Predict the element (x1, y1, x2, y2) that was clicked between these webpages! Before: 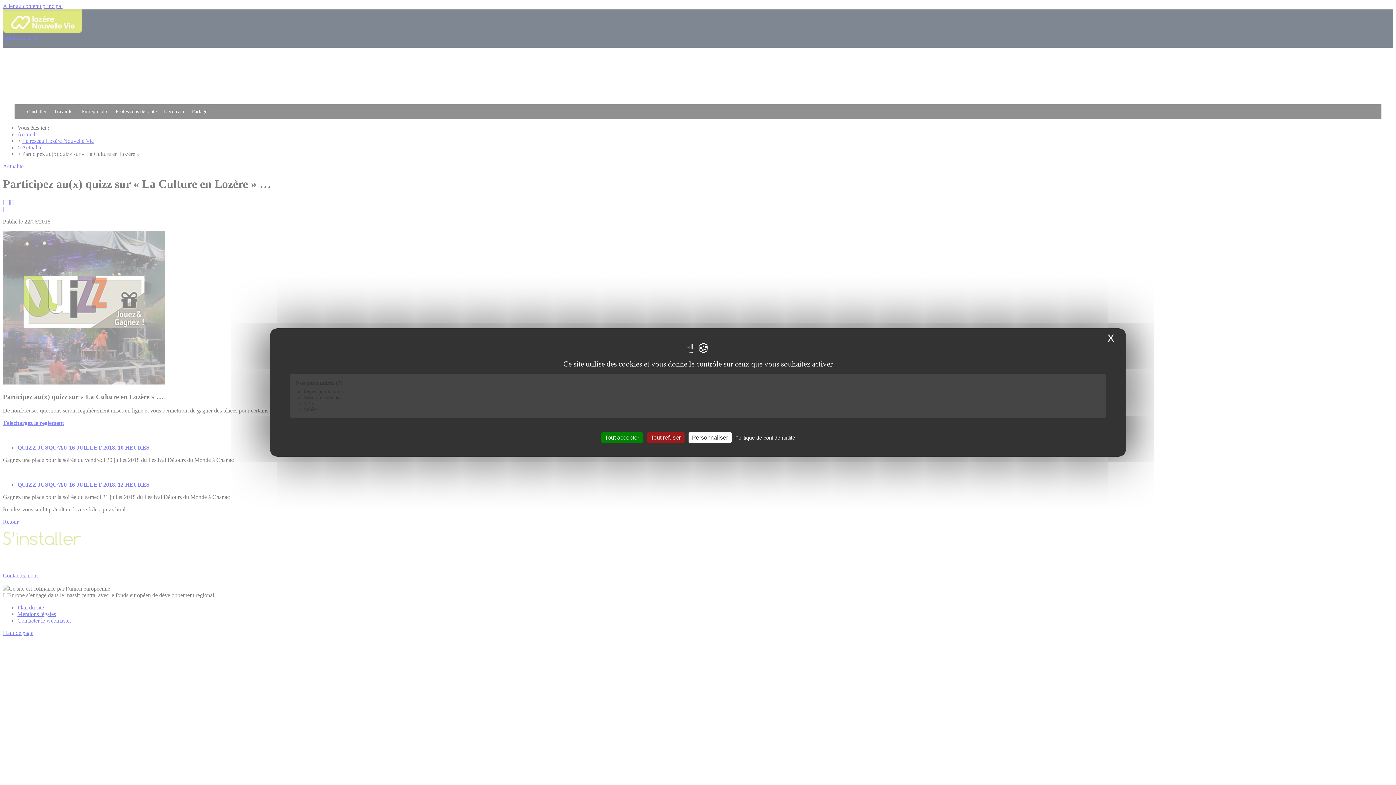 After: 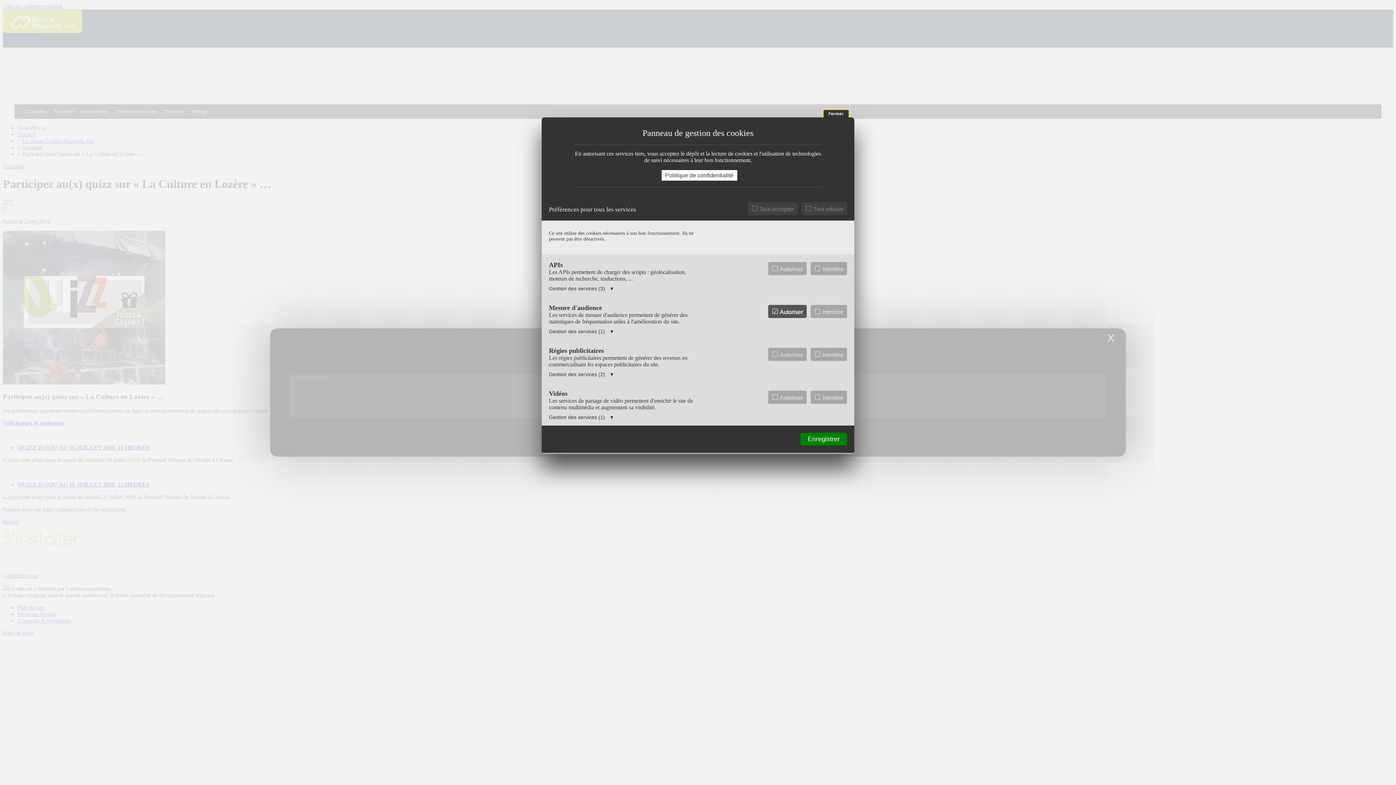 Action: bbox: (688, 432, 731, 443) label: Personnaliser (fenêtre modale)